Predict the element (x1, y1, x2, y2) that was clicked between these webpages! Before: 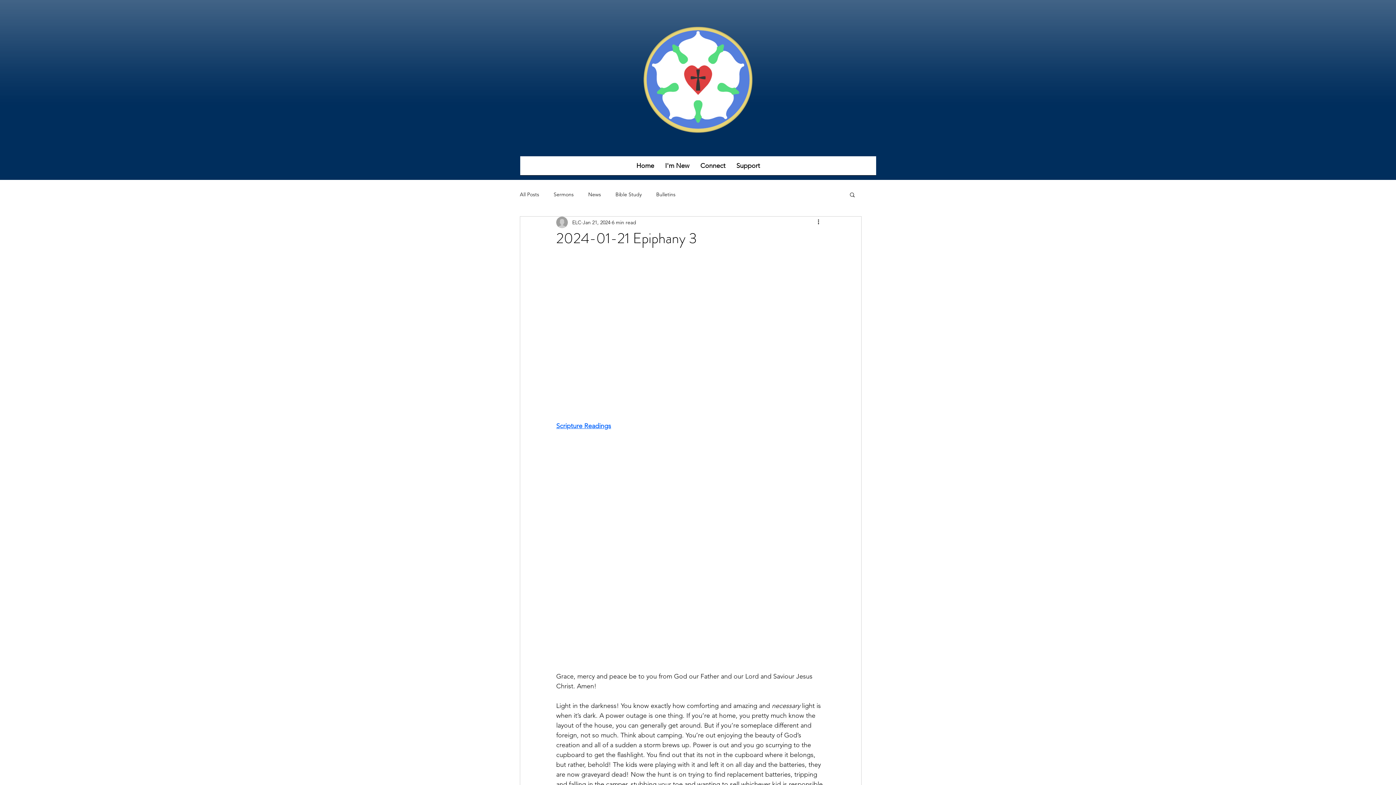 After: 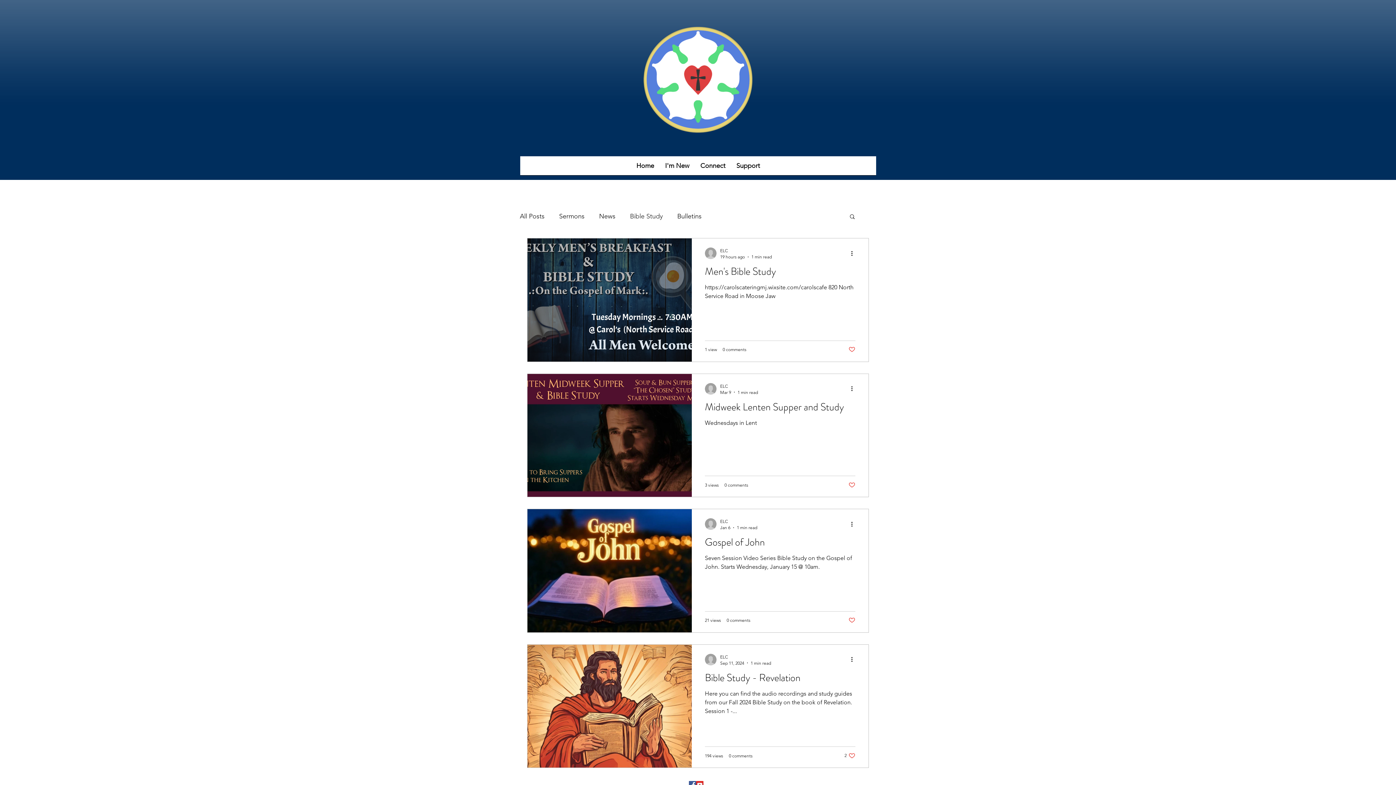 Action: bbox: (615, 191, 641, 198) label: Bible Study